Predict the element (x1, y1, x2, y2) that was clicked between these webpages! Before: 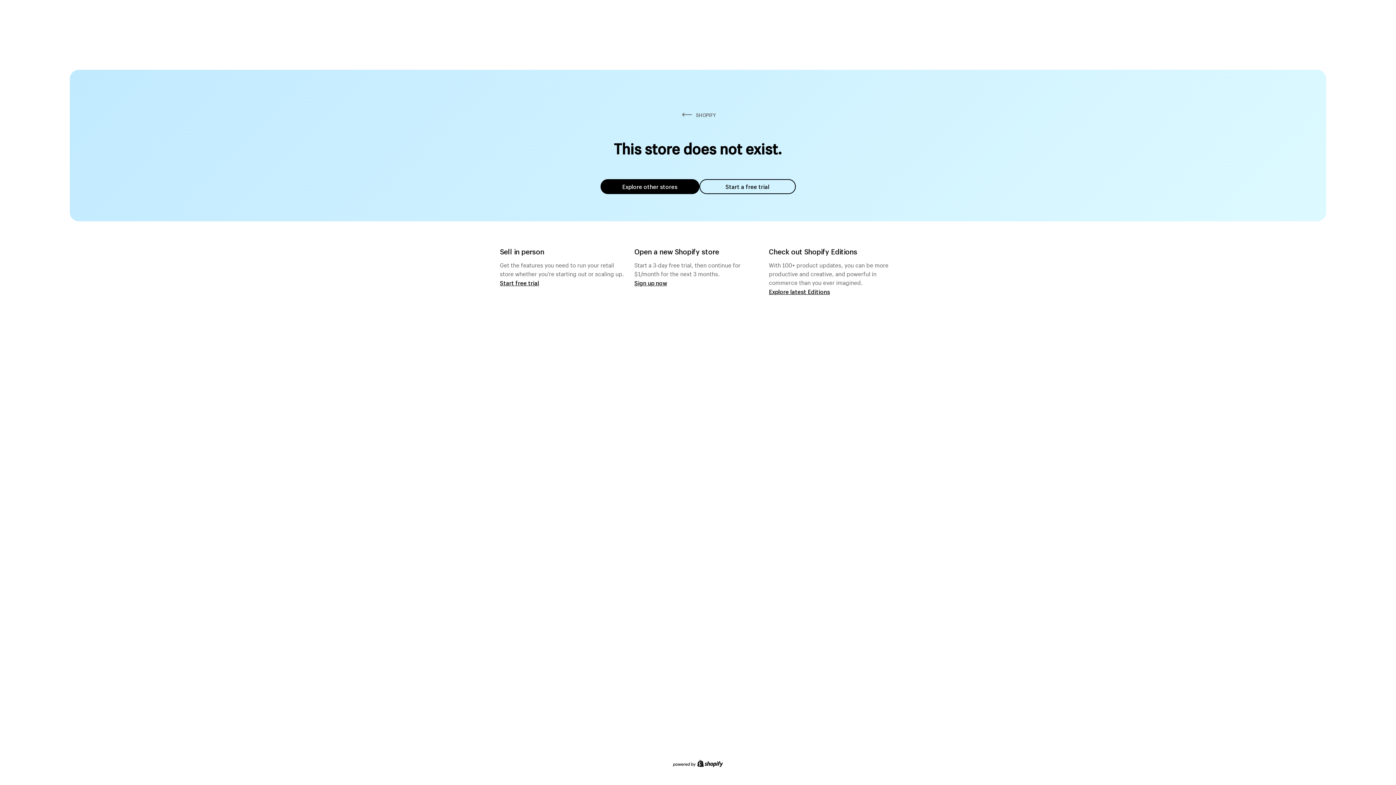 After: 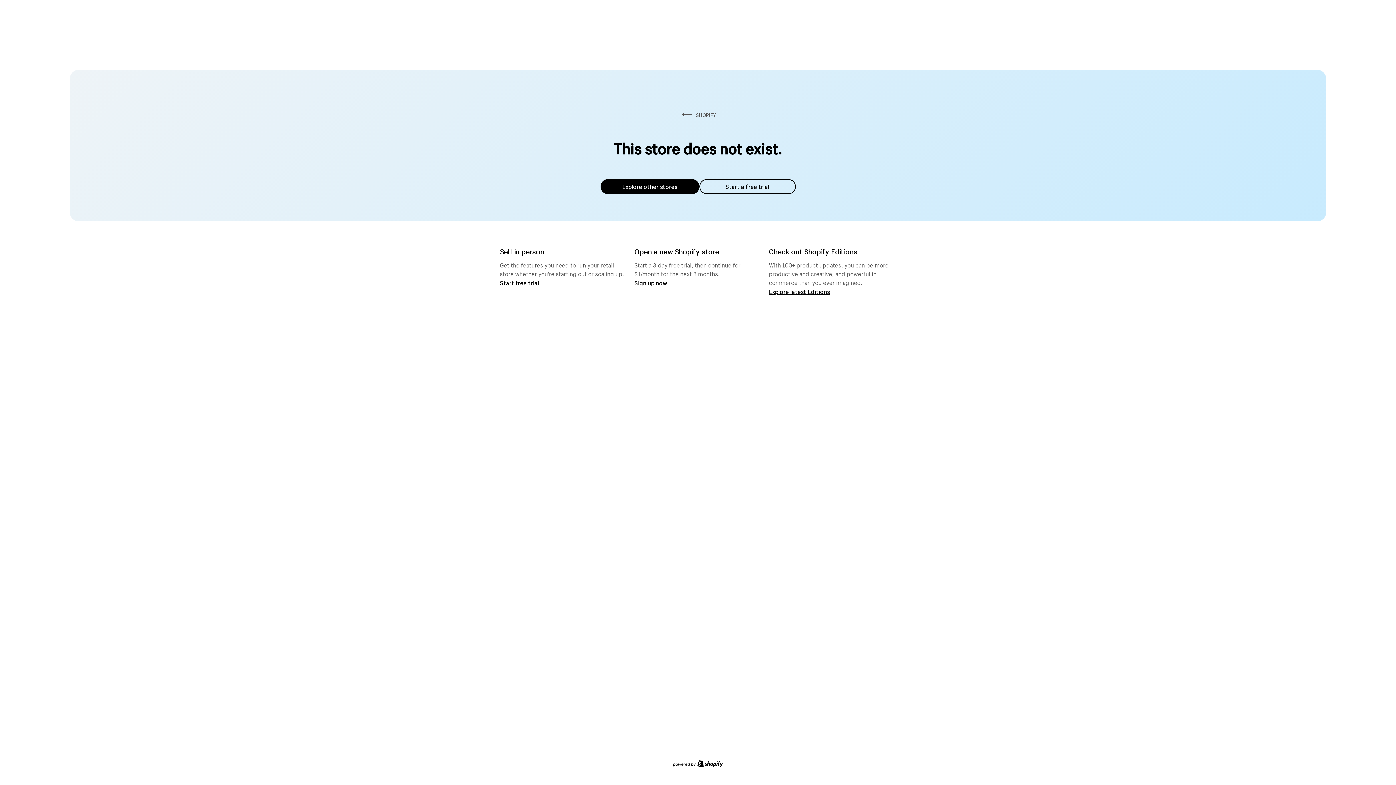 Action: label: Explore other stores bbox: (600, 179, 699, 194)